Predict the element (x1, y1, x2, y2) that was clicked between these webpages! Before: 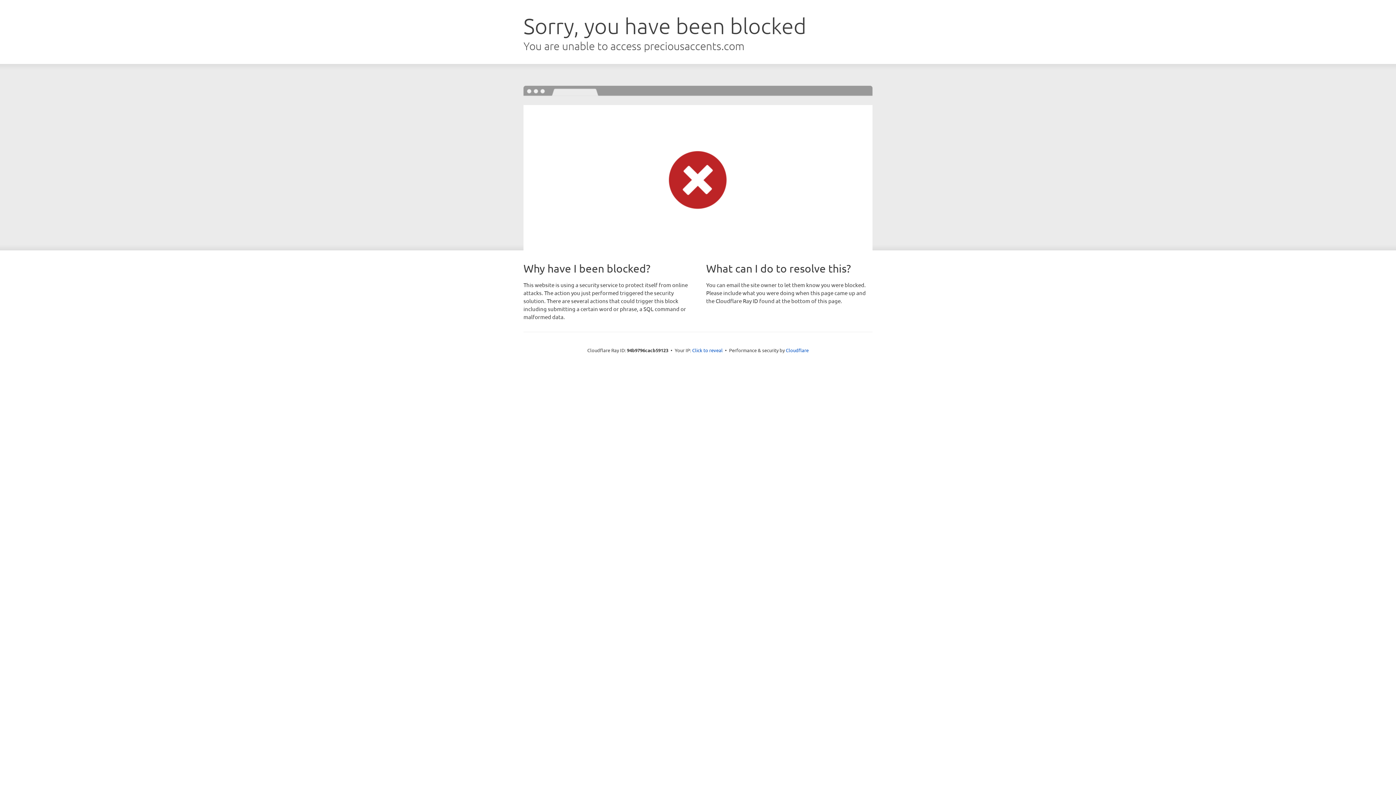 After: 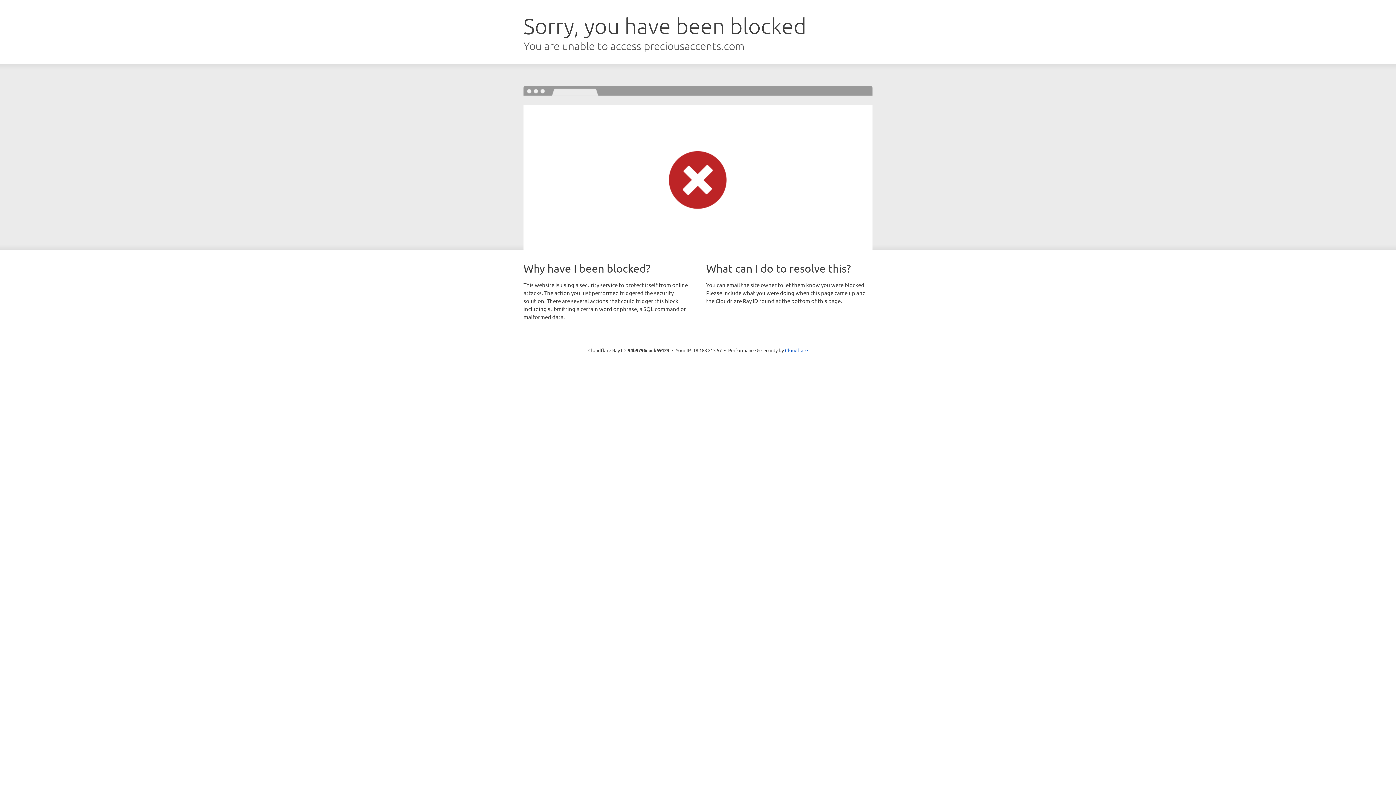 Action: label: Click to reveal bbox: (692, 346, 722, 353)